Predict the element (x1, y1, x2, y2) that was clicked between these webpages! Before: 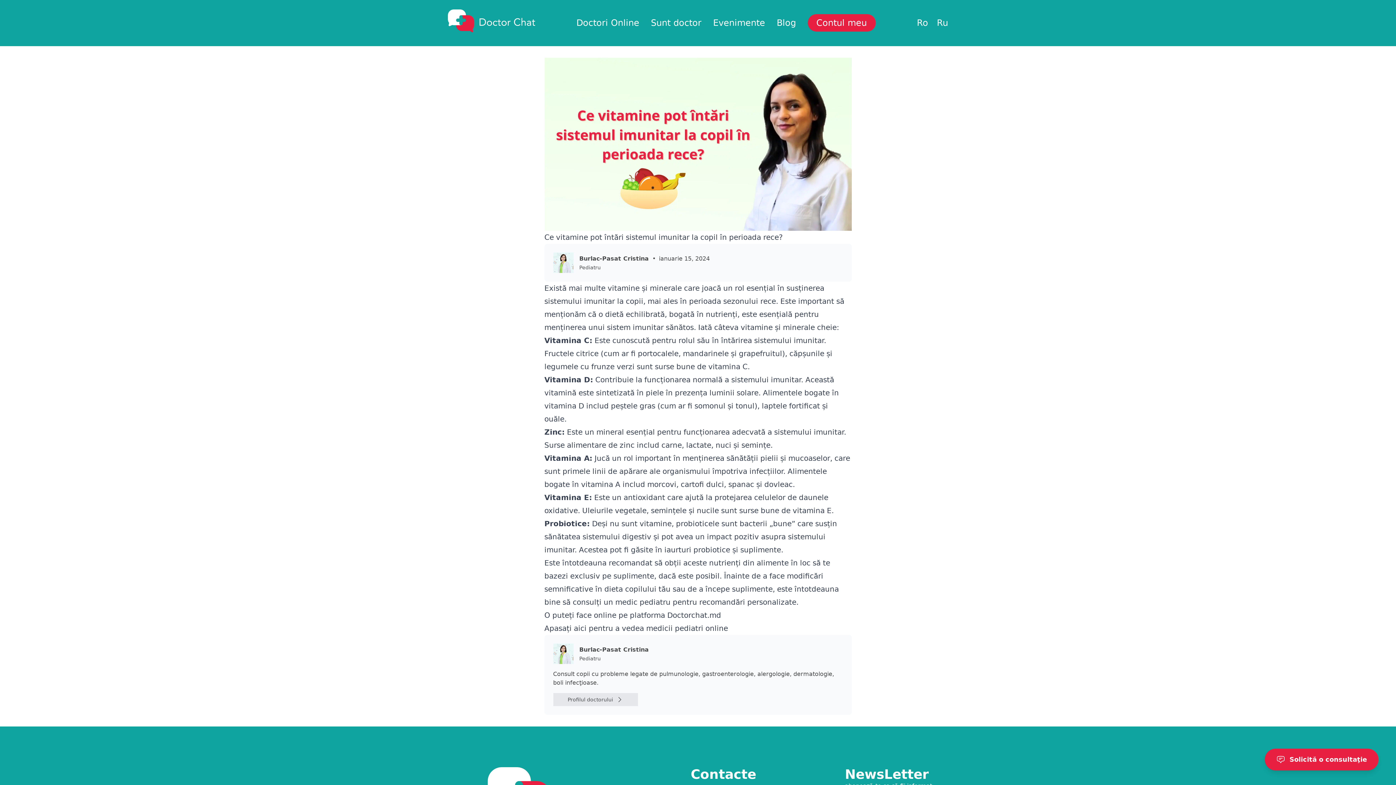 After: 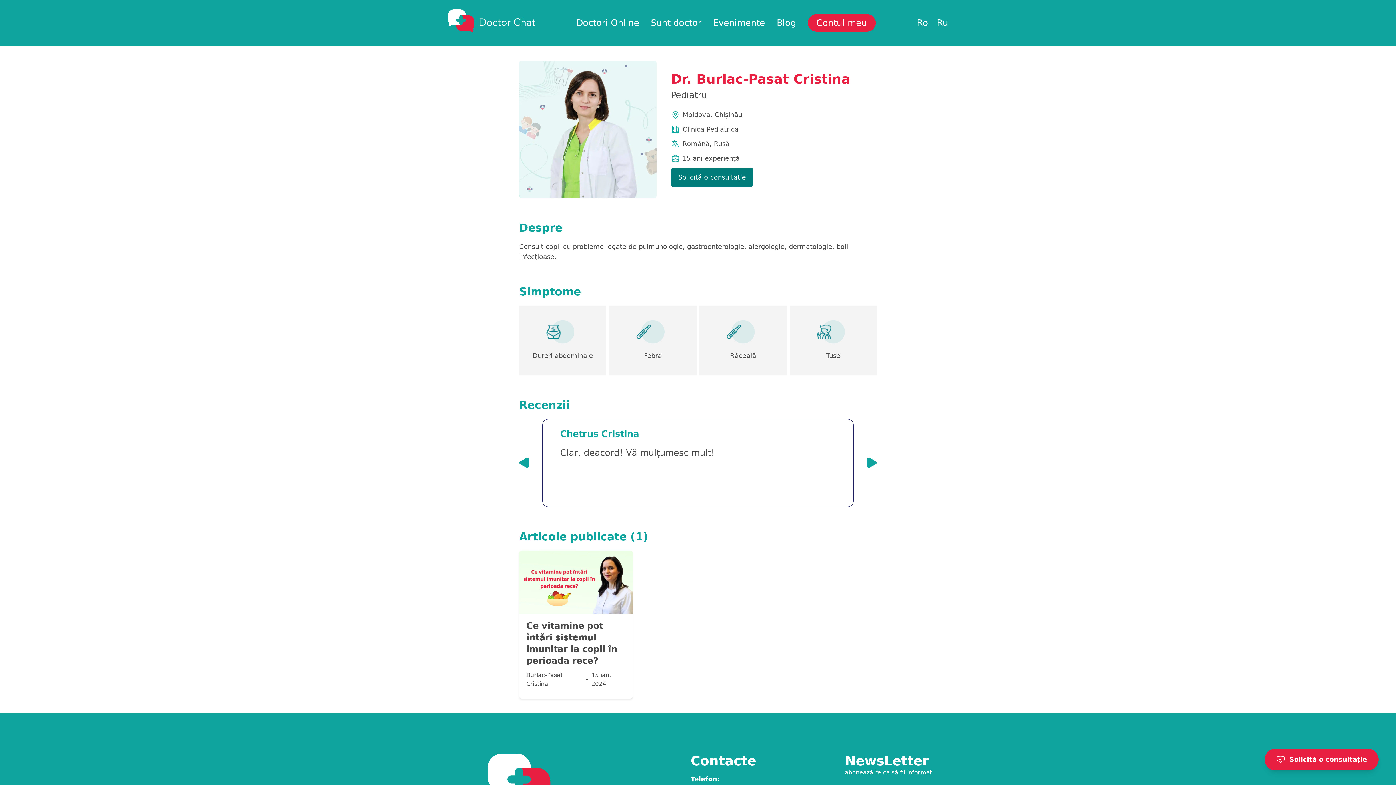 Action: label: Burlac-Pasat Cristina bbox: (579, 646, 648, 653)